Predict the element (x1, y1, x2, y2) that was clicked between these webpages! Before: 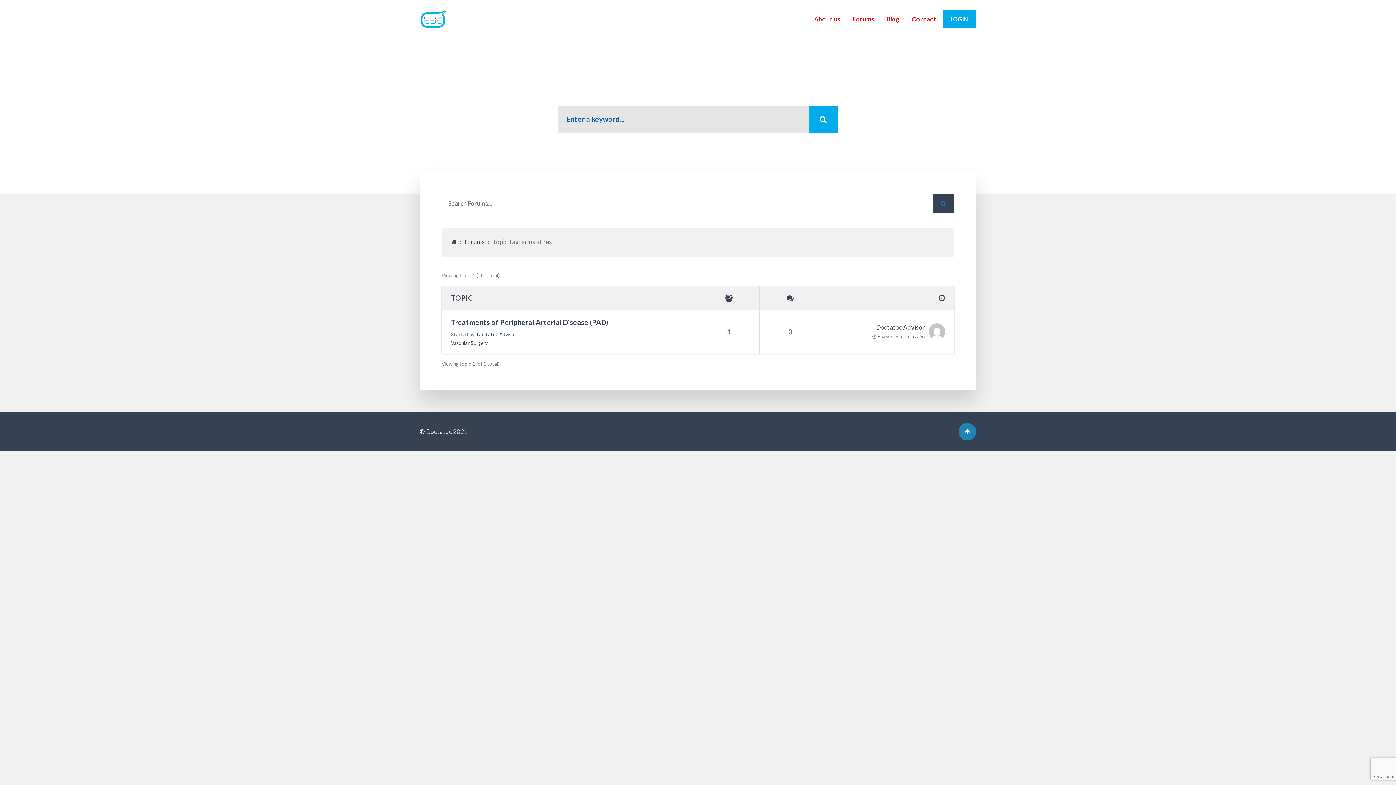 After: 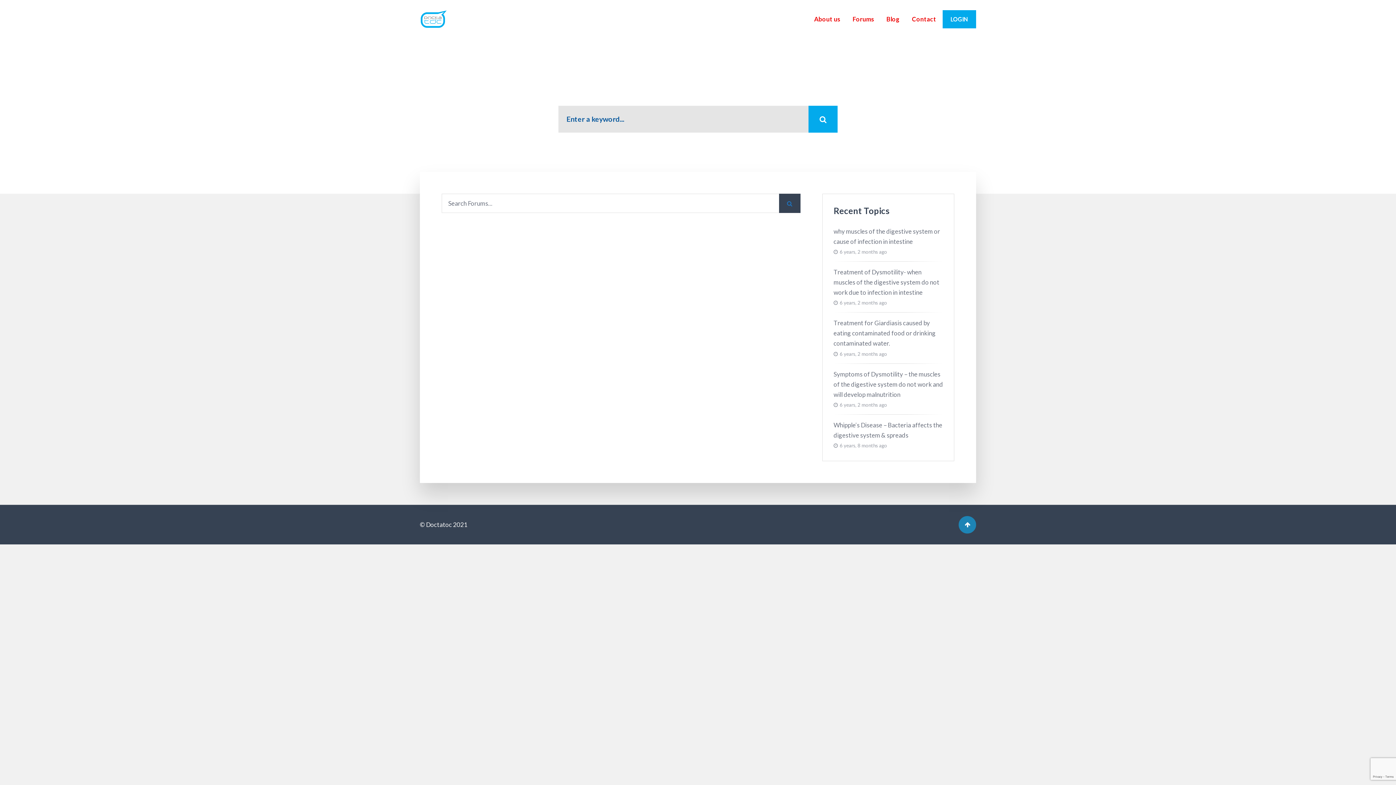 Action: bbox: (932, 193, 954, 212)